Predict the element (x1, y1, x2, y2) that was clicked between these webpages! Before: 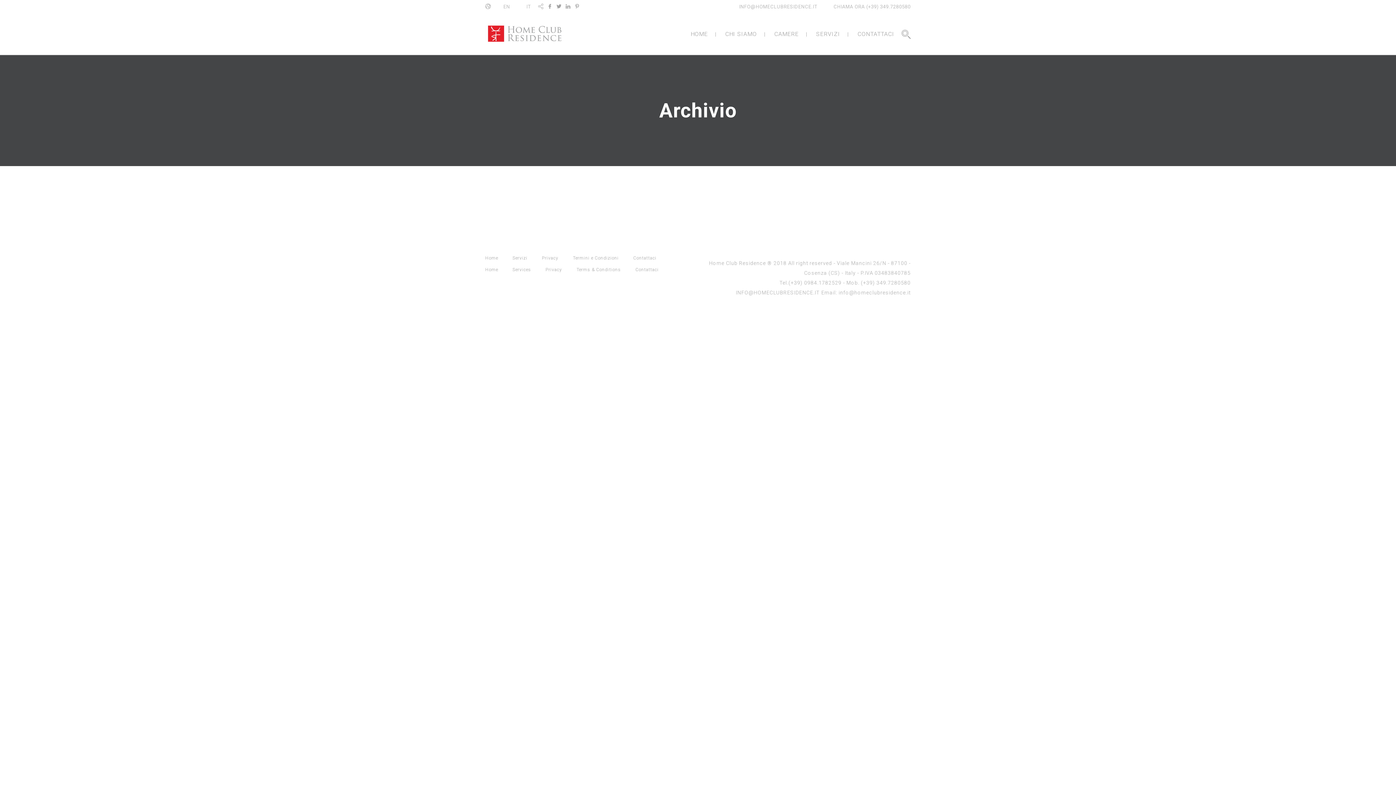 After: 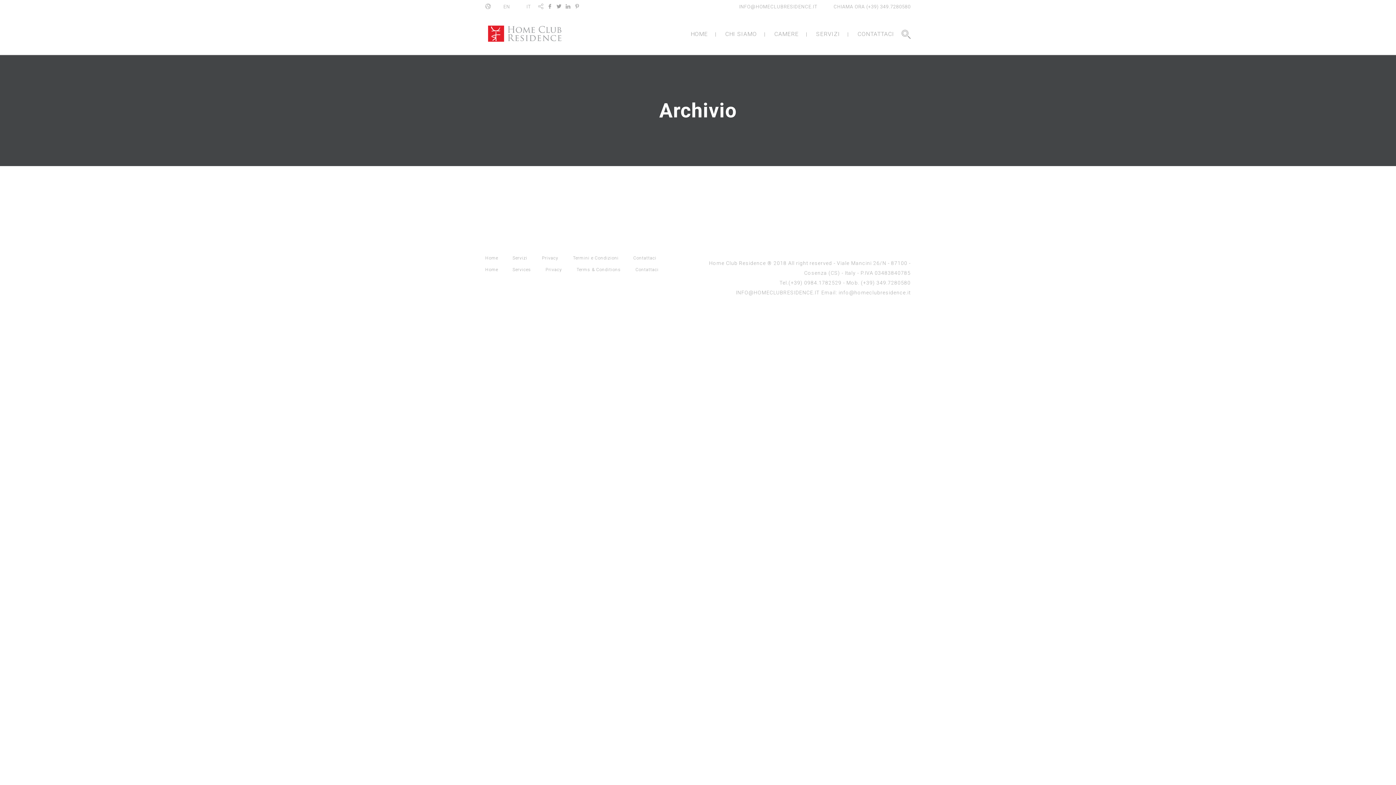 Action: label: CAMERE bbox: (774, 30, 798, 37)